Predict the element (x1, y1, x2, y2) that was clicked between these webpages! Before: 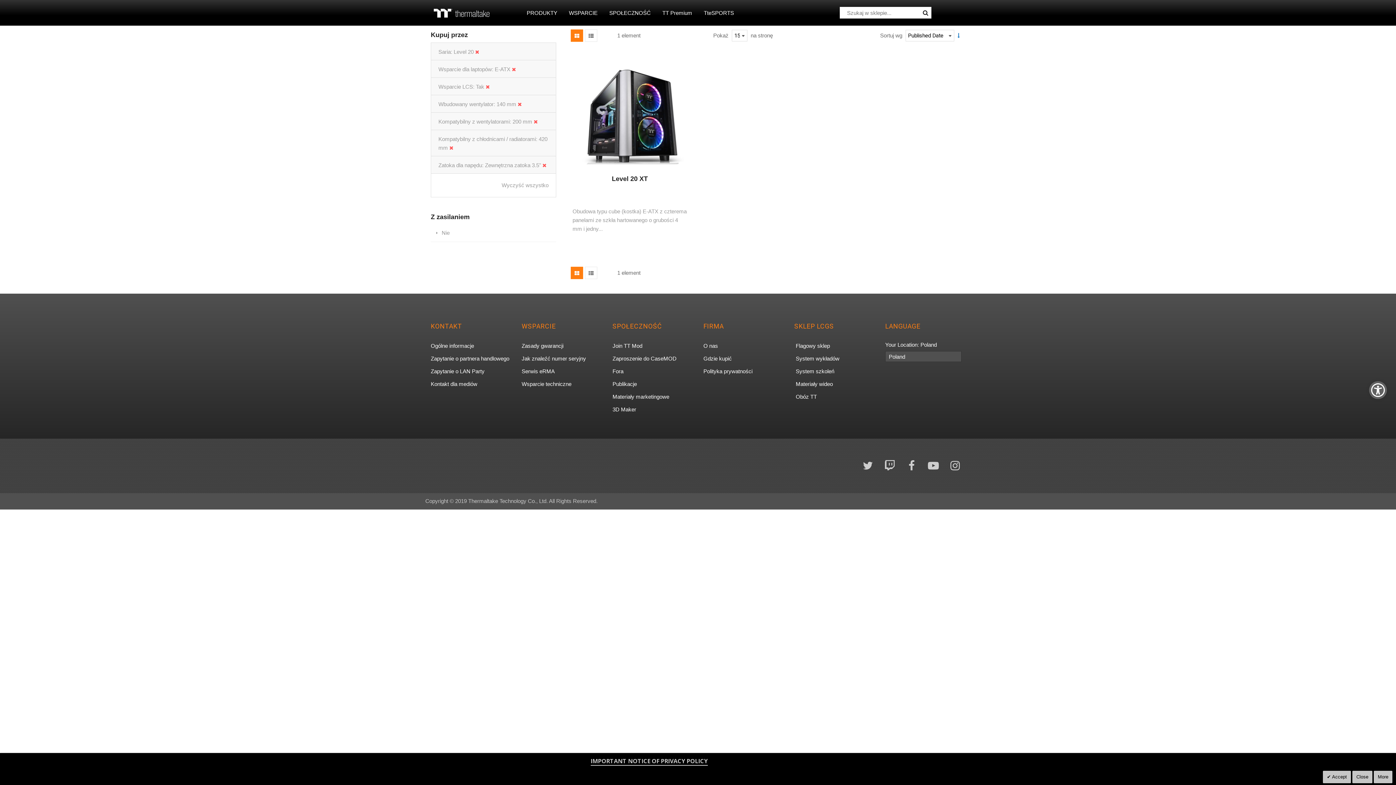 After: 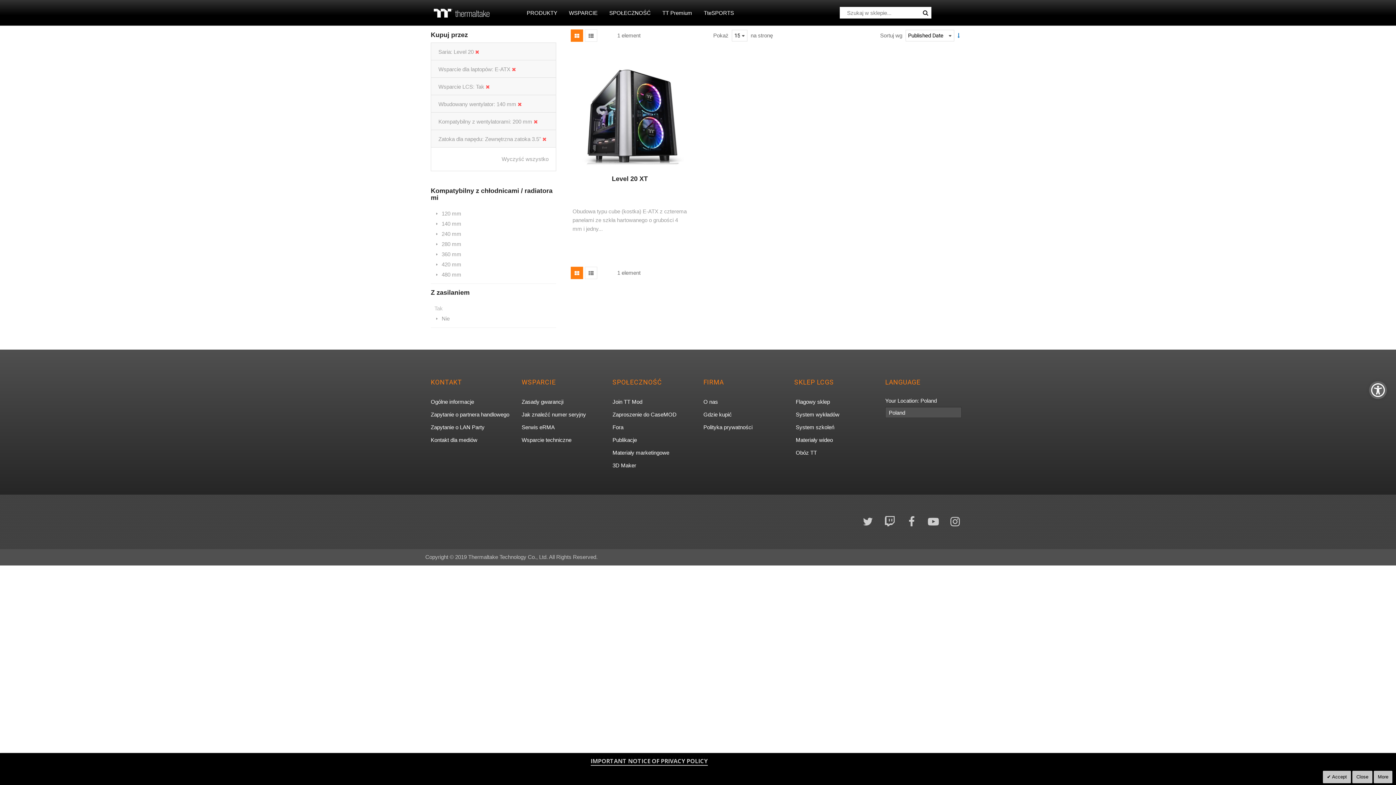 Action: bbox: (449, 144, 453, 150)